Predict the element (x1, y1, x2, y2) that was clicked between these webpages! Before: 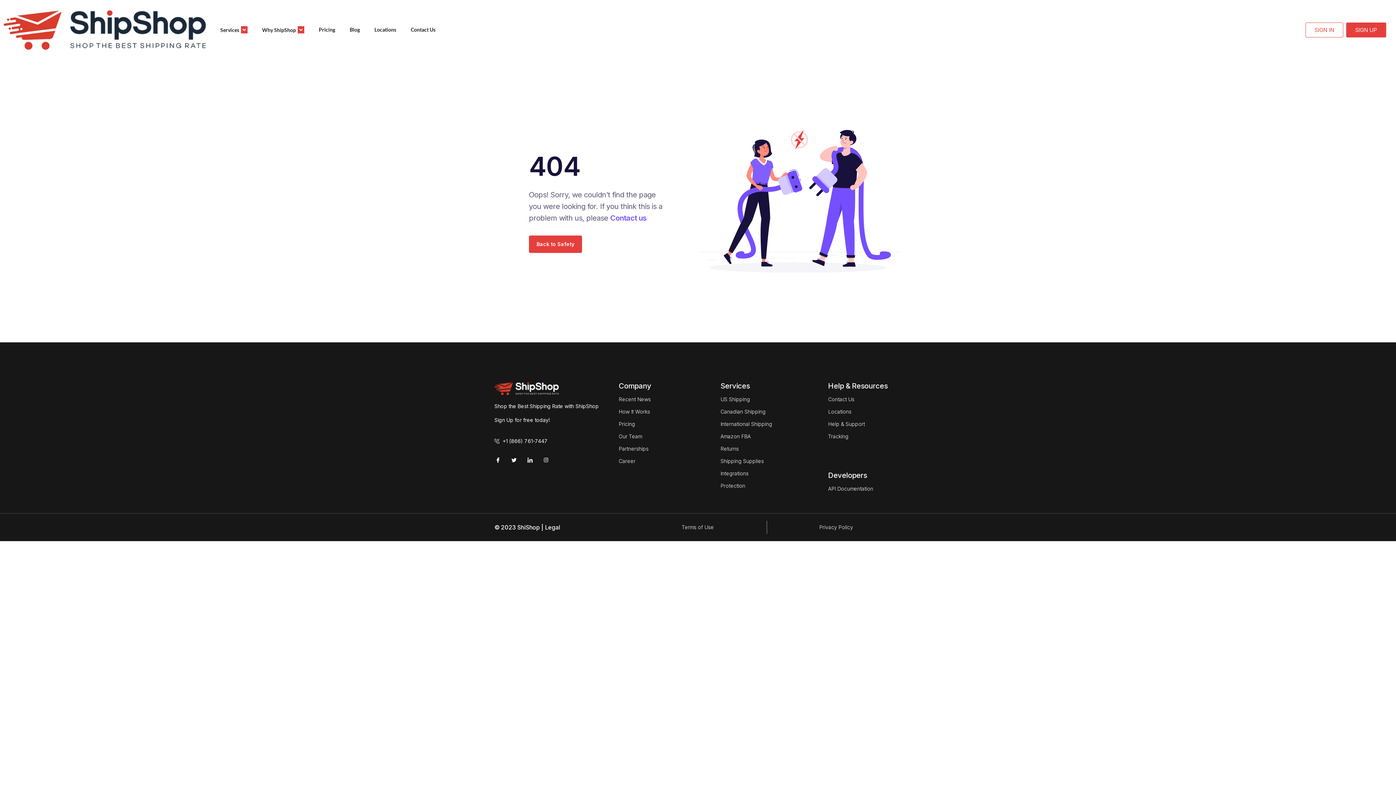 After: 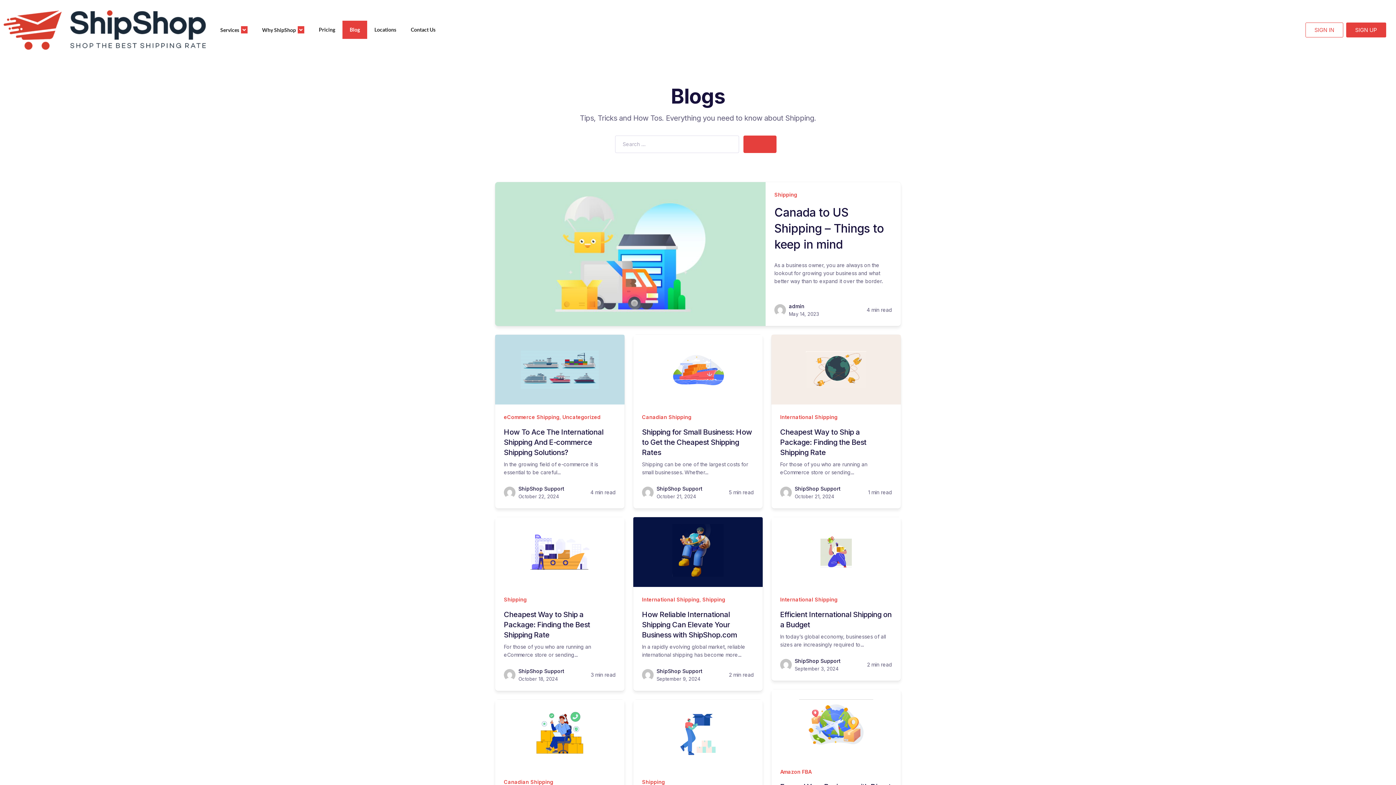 Action: label: Recent News bbox: (618, 396, 650, 402)